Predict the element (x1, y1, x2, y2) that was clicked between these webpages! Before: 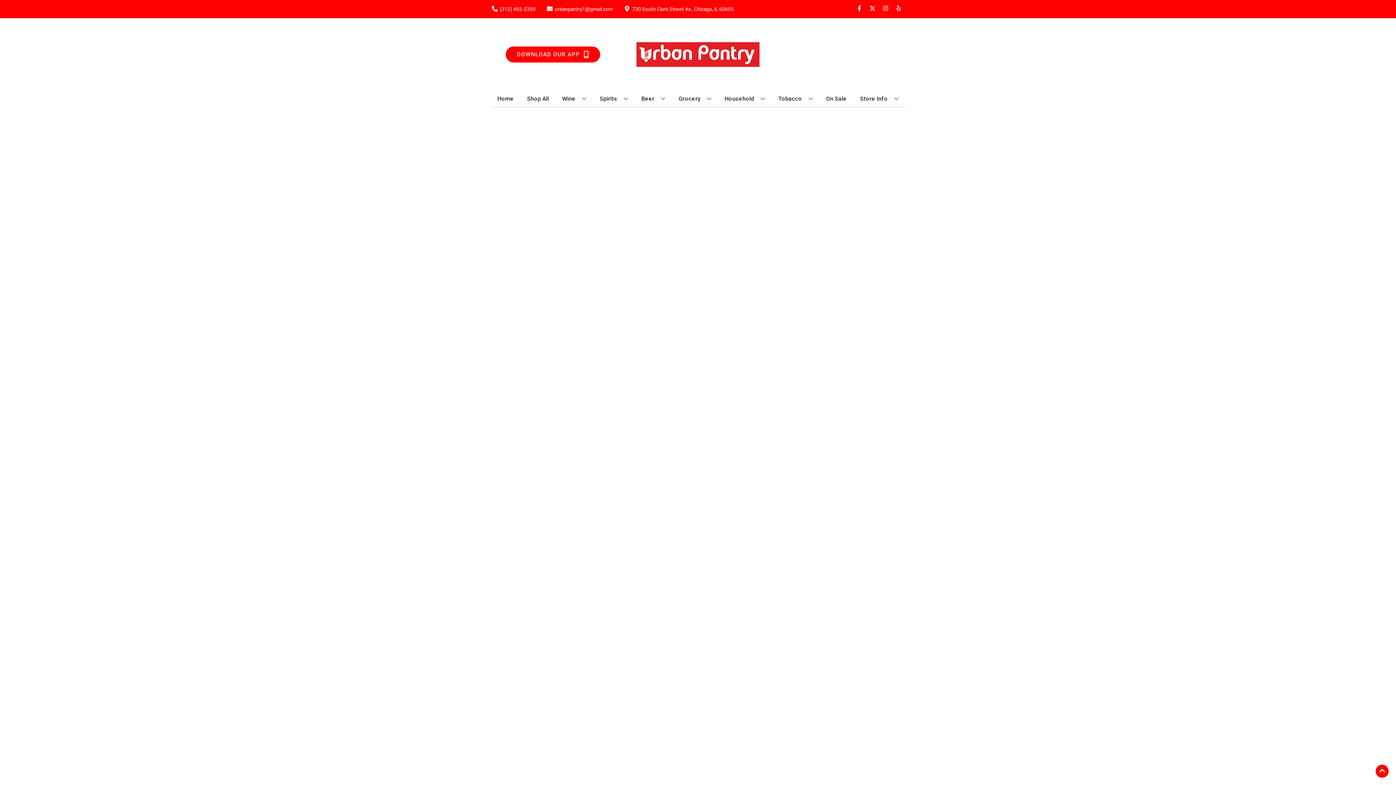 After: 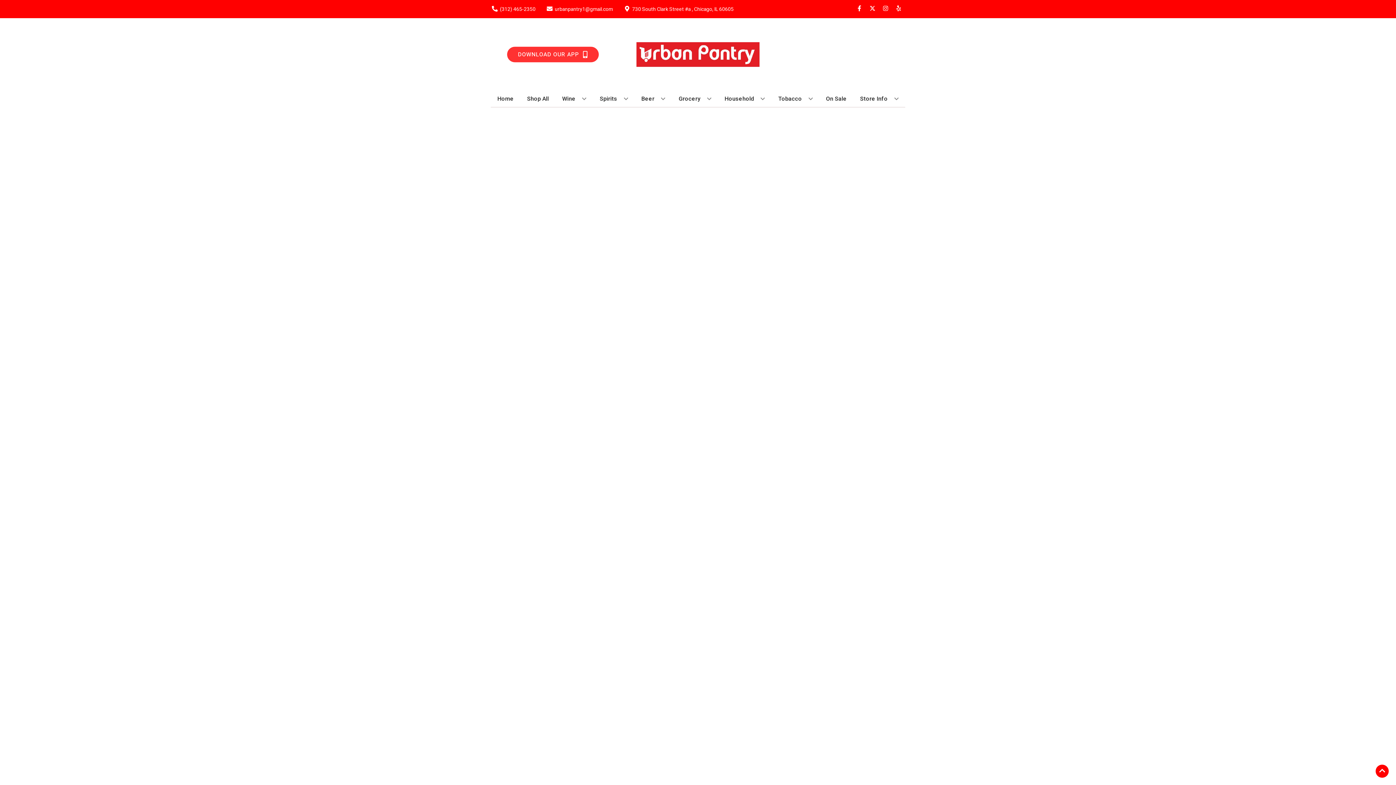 Action: label: Opens app link in a new tab to DOWNLOAD OUR APP bbox: (505, 46, 600, 62)